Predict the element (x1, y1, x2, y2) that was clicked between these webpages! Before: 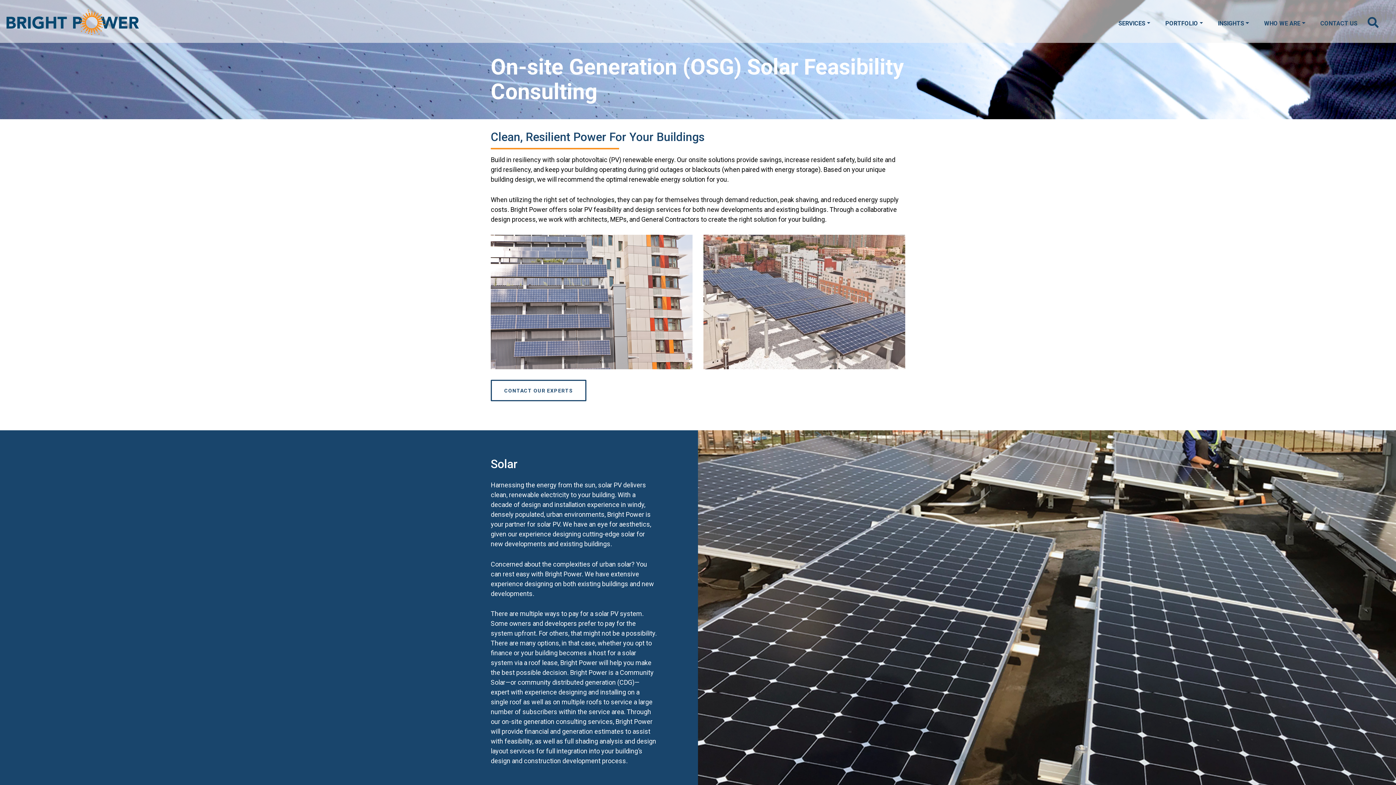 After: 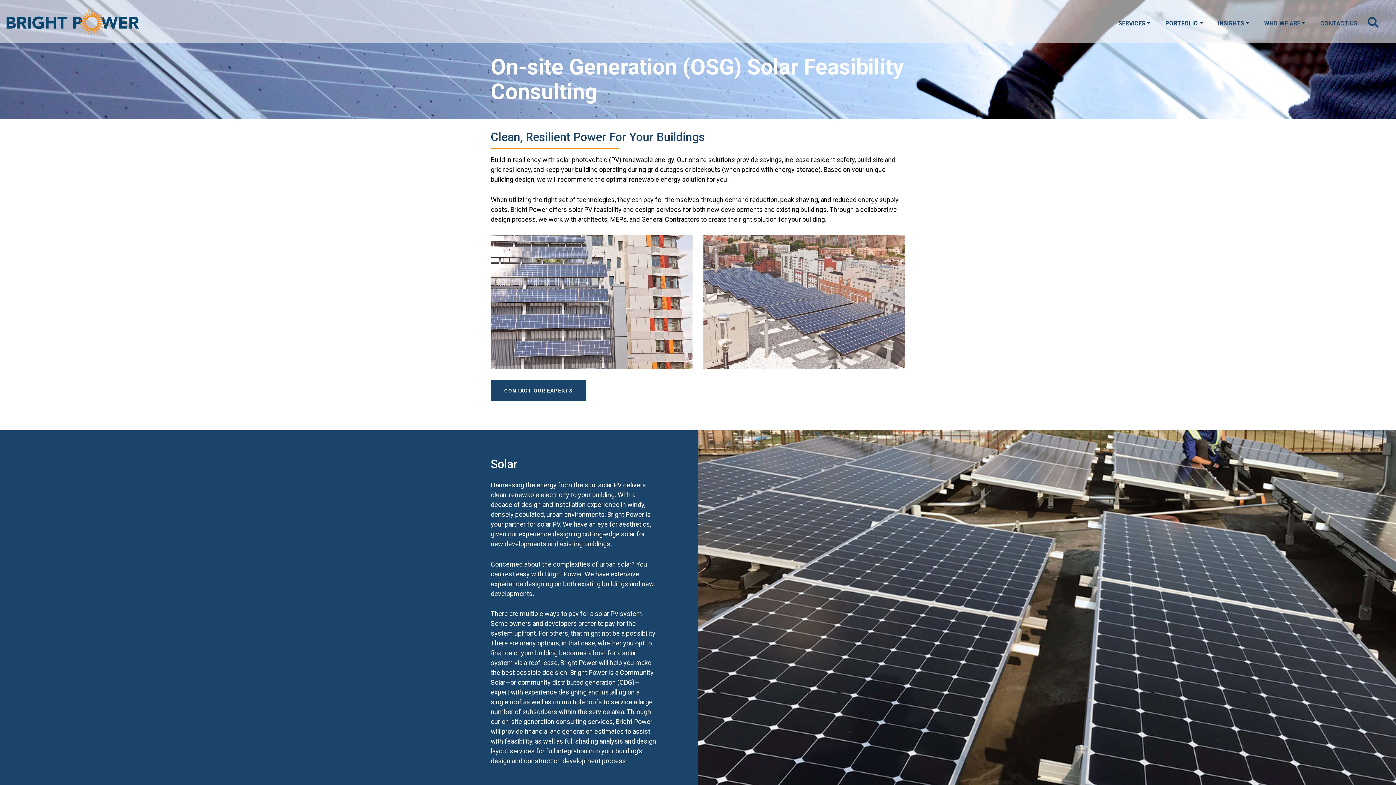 Action: bbox: (490, 380, 586, 401) label: CONTACT OUR EXPERTS